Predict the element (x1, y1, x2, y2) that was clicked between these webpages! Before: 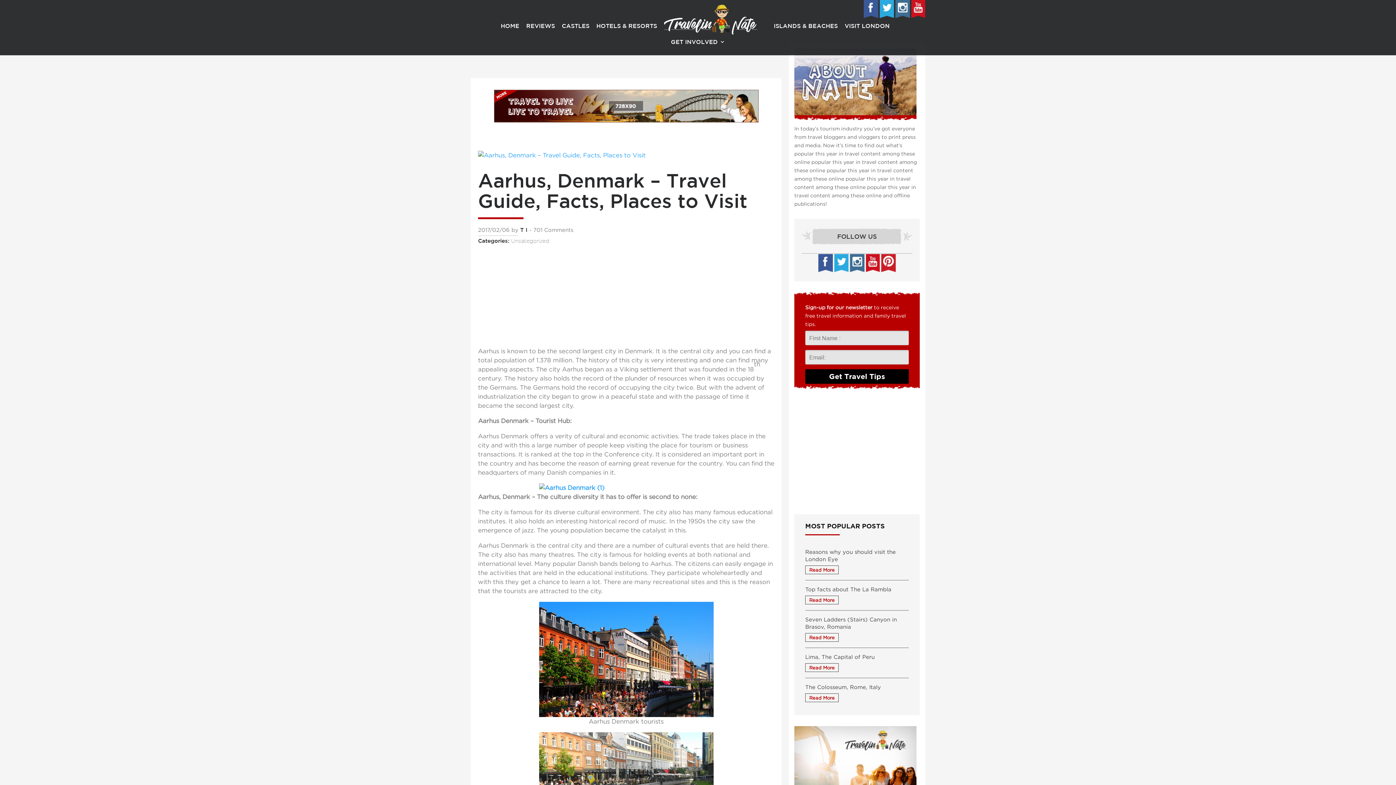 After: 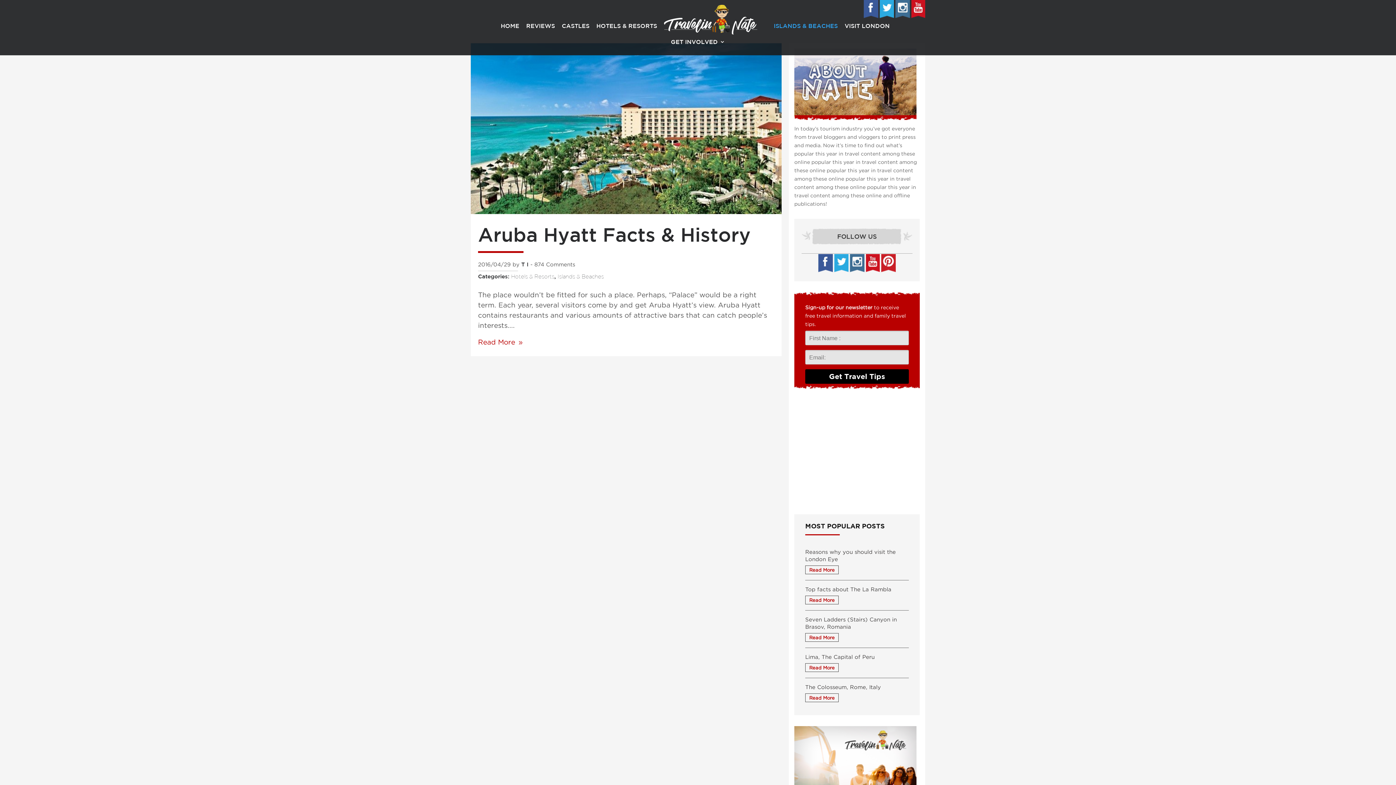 Action: bbox: (774, 23, 838, 39) label: ISLANDS & BEACHES